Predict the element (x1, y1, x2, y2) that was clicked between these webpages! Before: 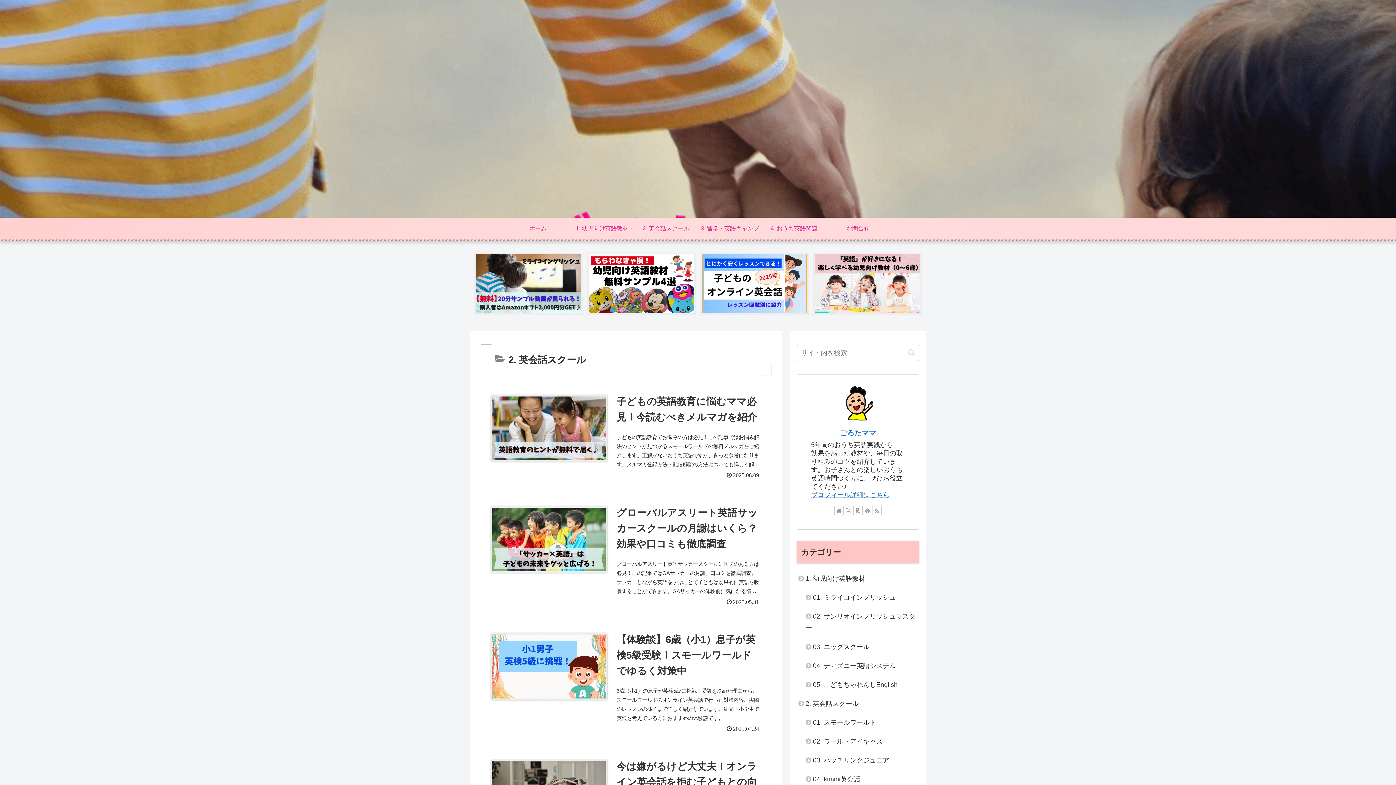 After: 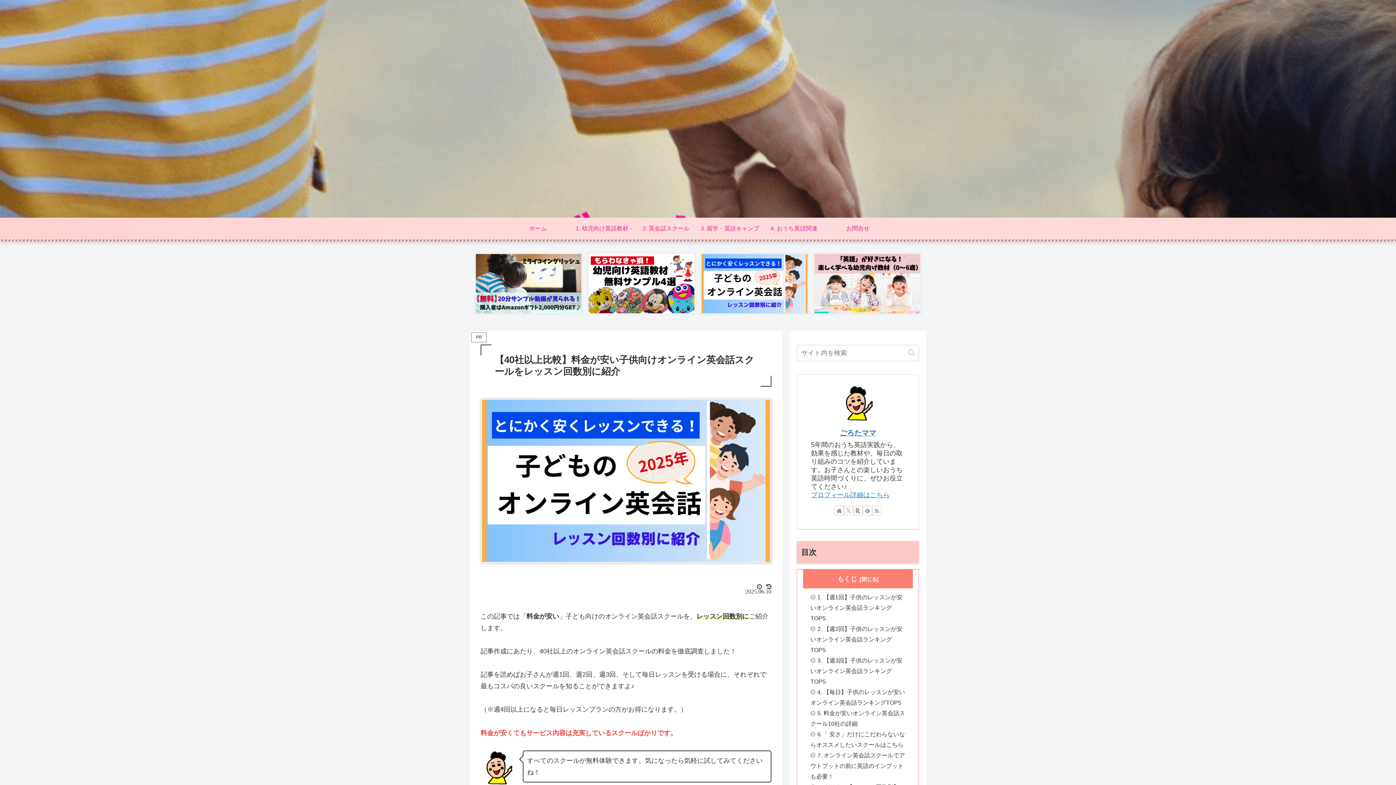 Action: bbox: (700, 252, 808, 314)